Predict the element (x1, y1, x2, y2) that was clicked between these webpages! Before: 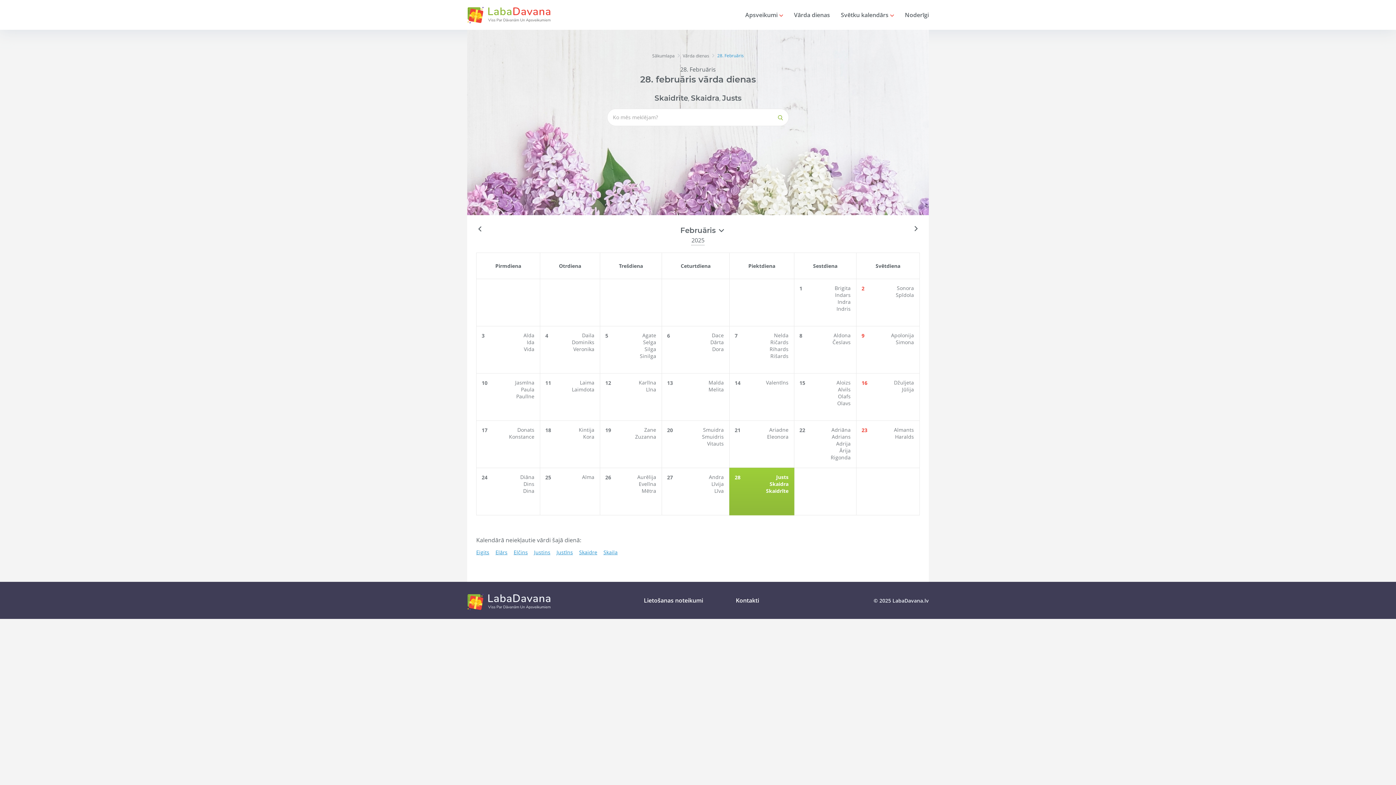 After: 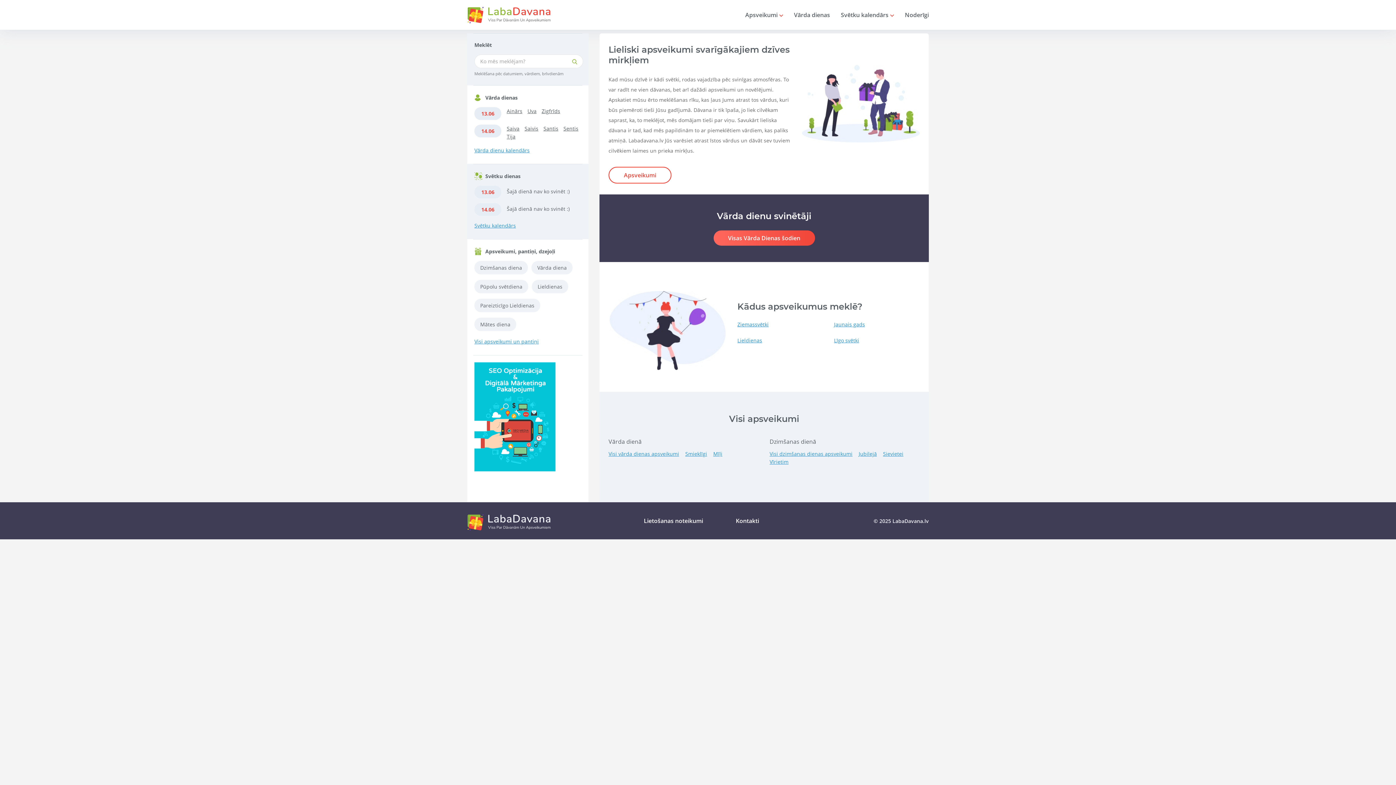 Action: bbox: (467, 4, 551, 23)